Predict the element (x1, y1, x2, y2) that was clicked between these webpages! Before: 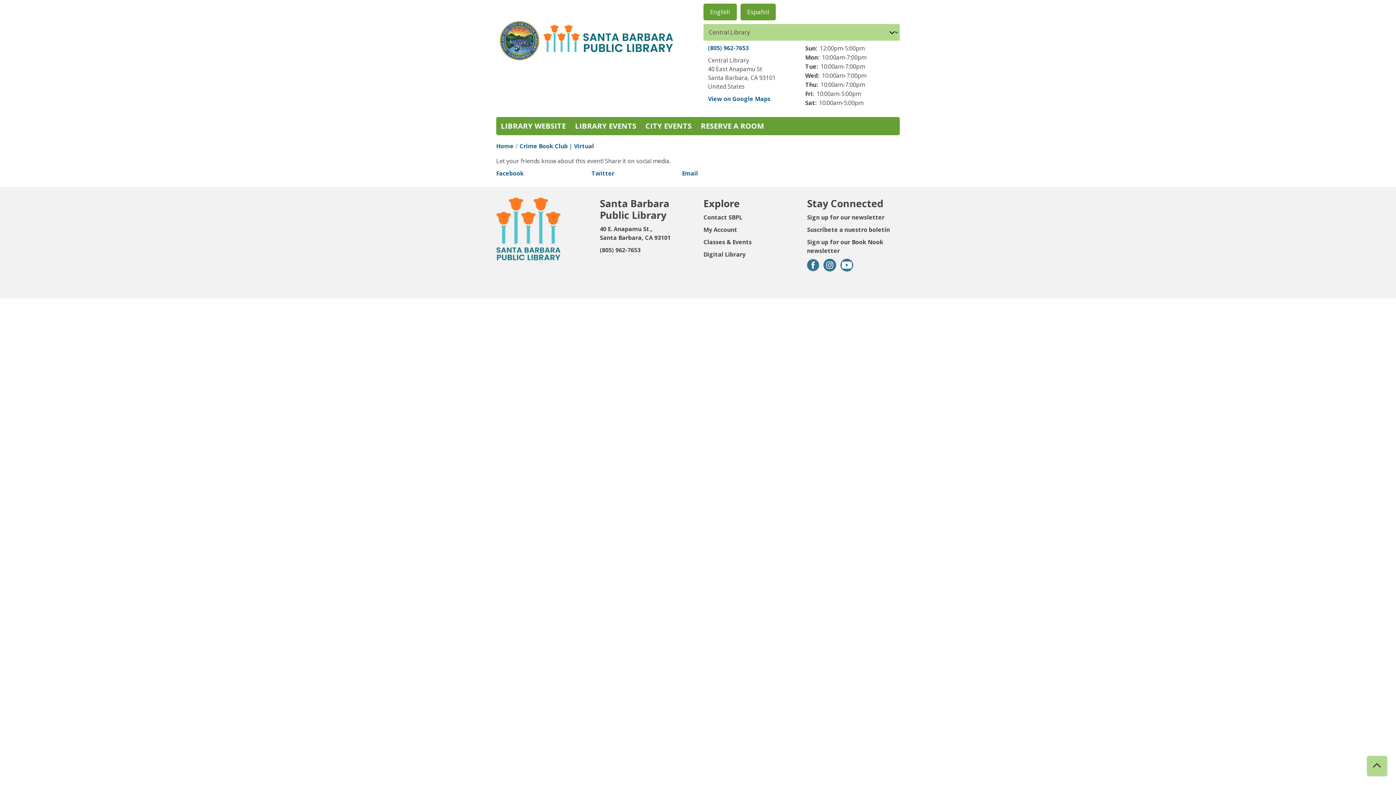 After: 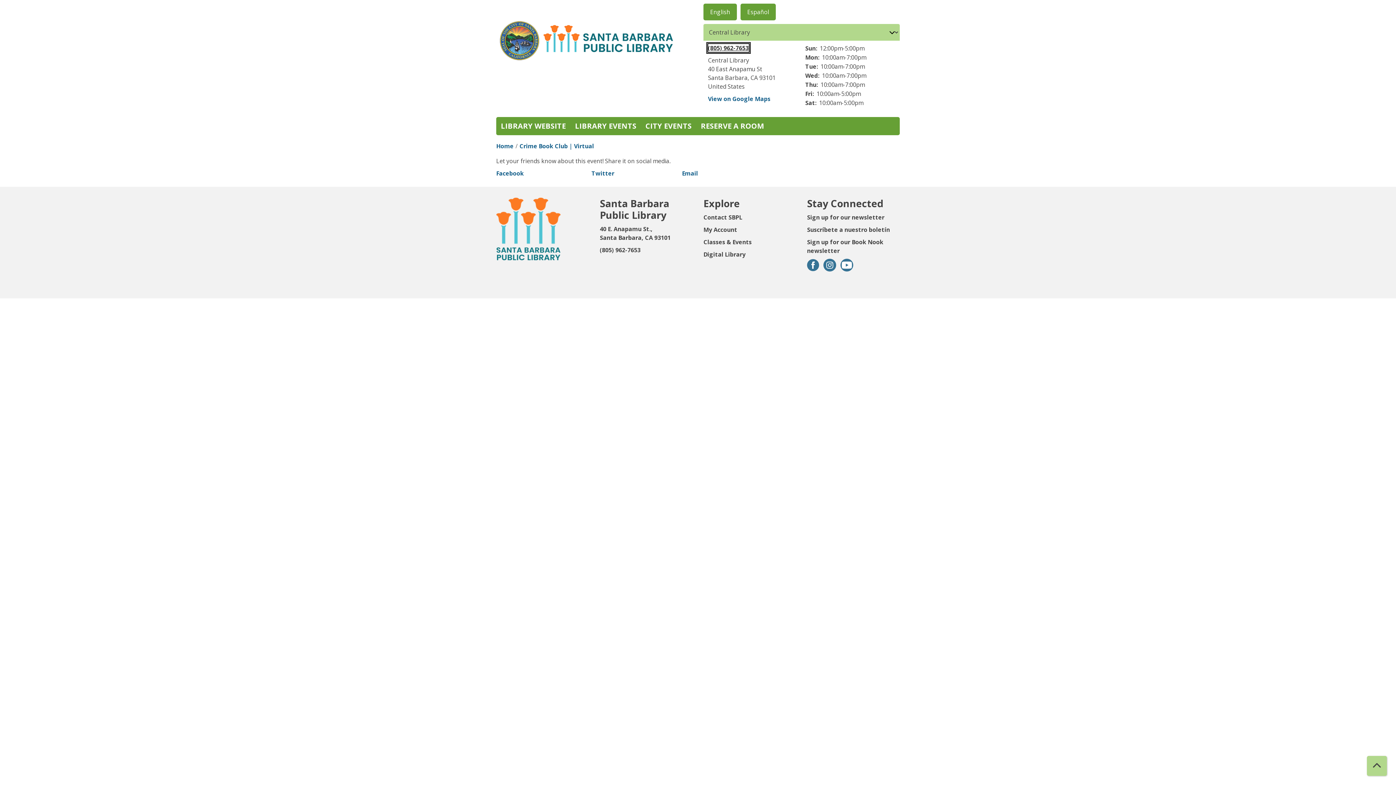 Action: bbox: (708, 43, 748, 51) label: (805) 962-7653